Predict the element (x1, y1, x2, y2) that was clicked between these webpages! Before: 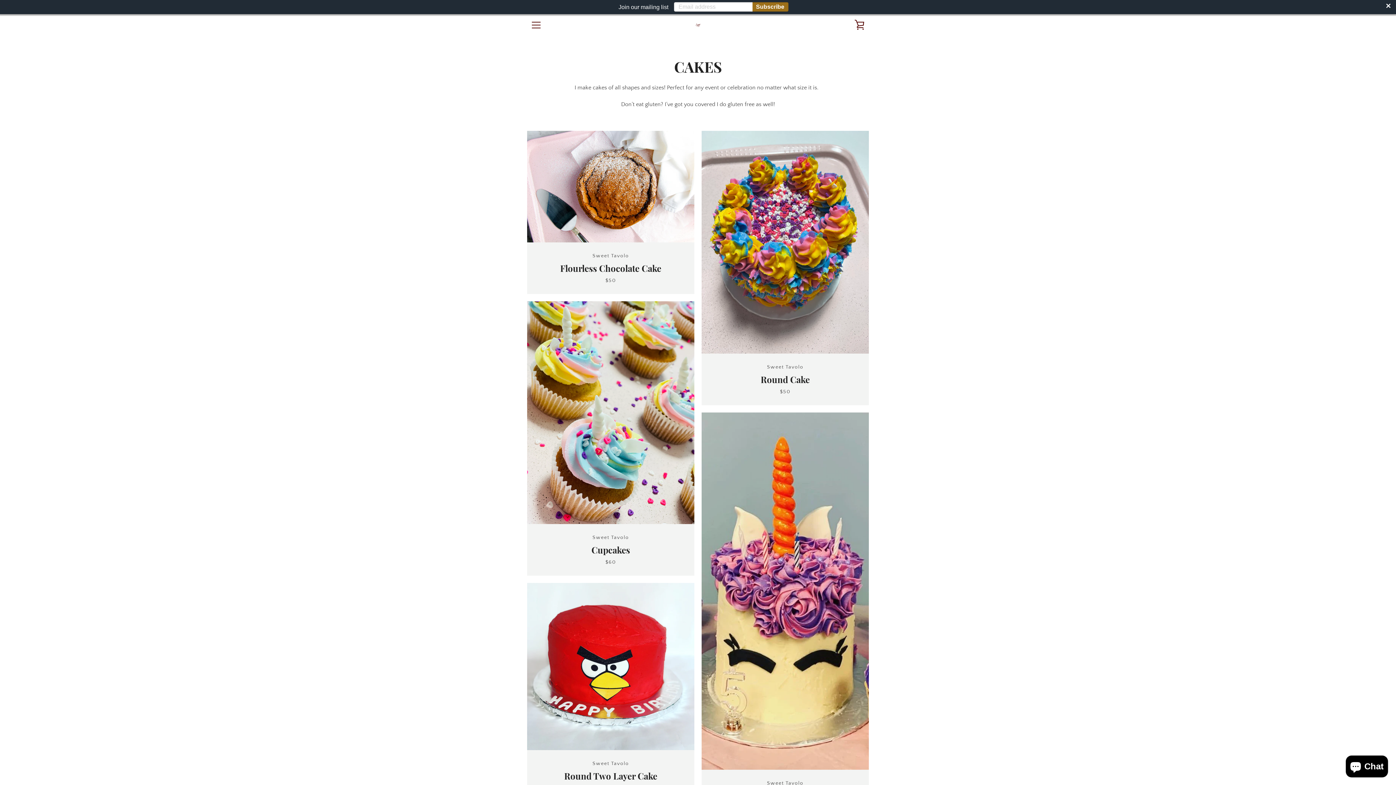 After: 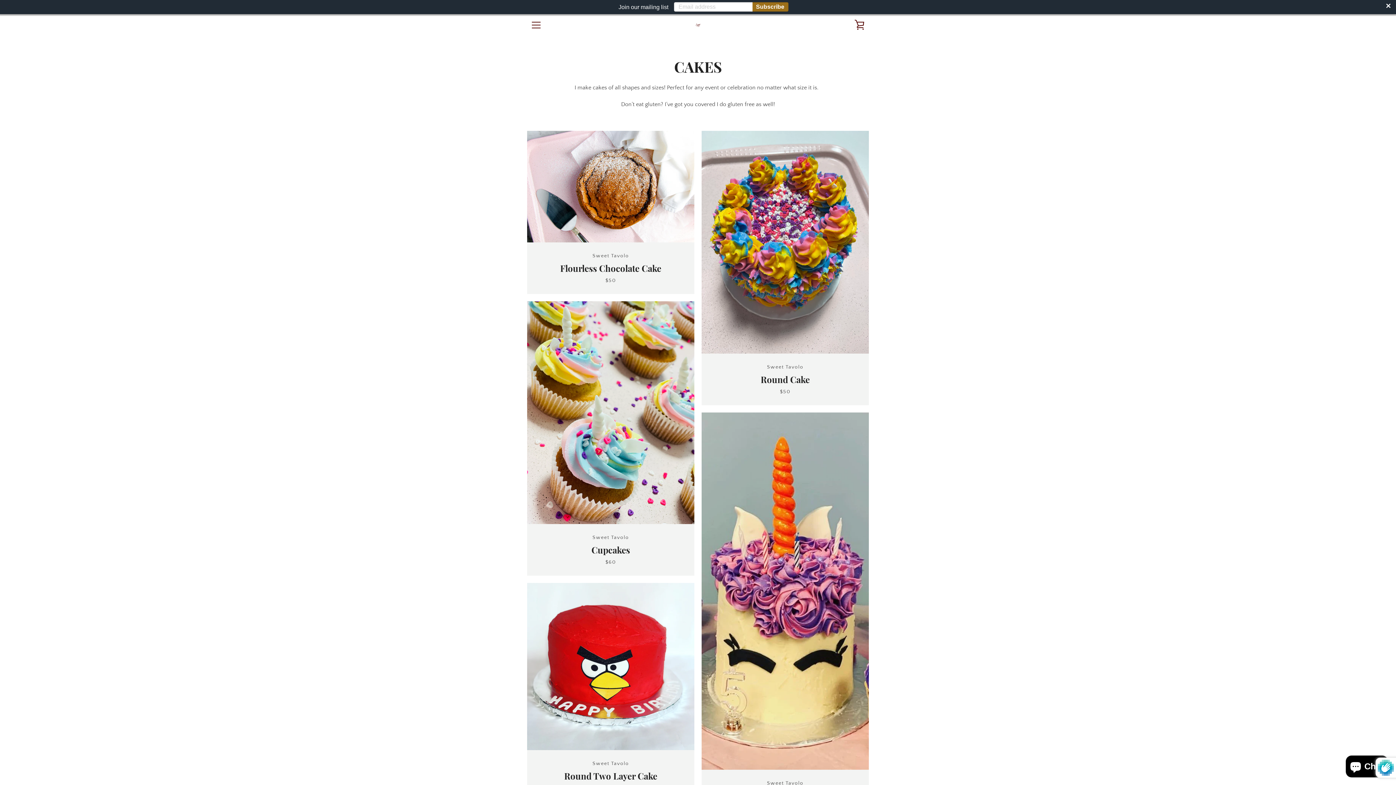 Action: bbox: (0, 0, 1396, 14) label: Join our mailing list 
Subscribe